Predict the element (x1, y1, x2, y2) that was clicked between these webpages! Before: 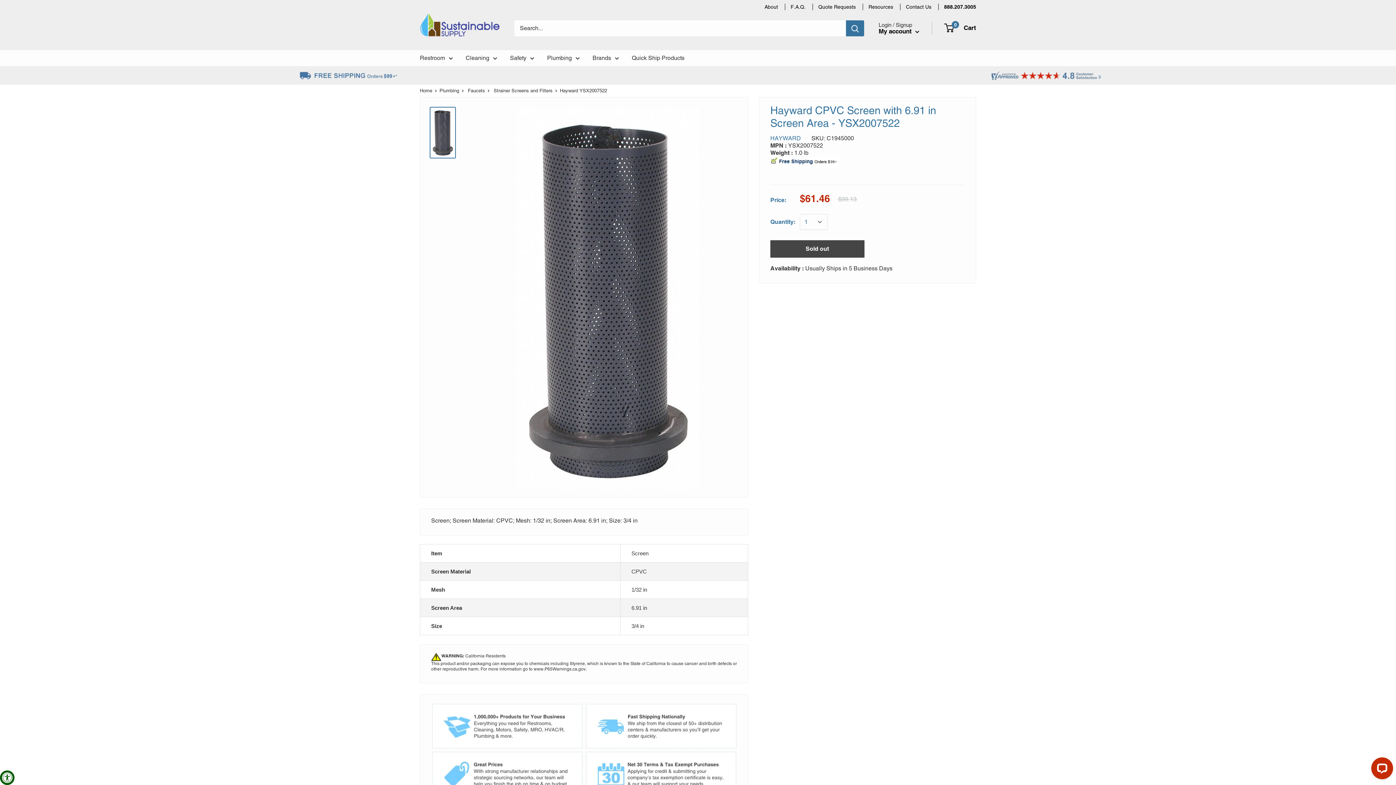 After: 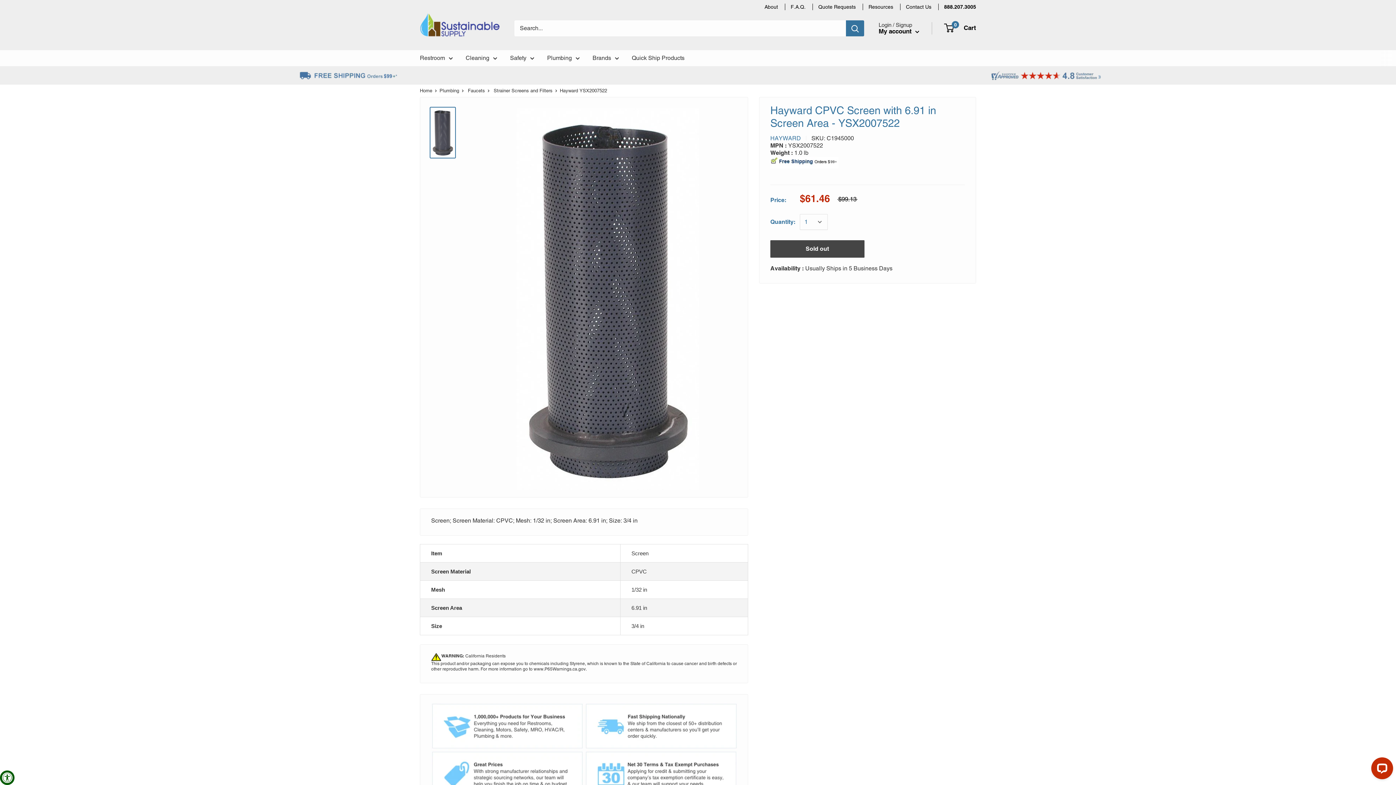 Action: label: 888.207.3005 bbox: (944, 4, 976, 9)